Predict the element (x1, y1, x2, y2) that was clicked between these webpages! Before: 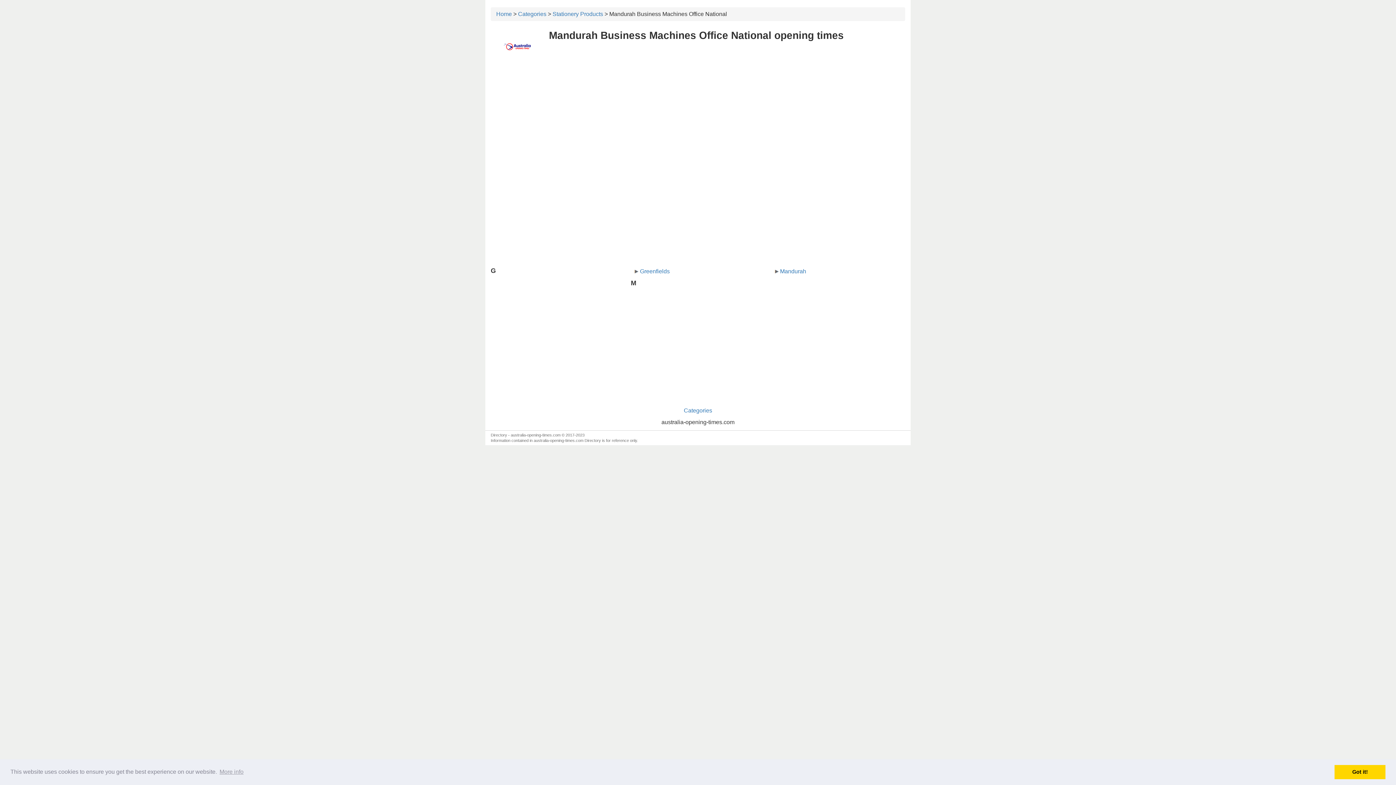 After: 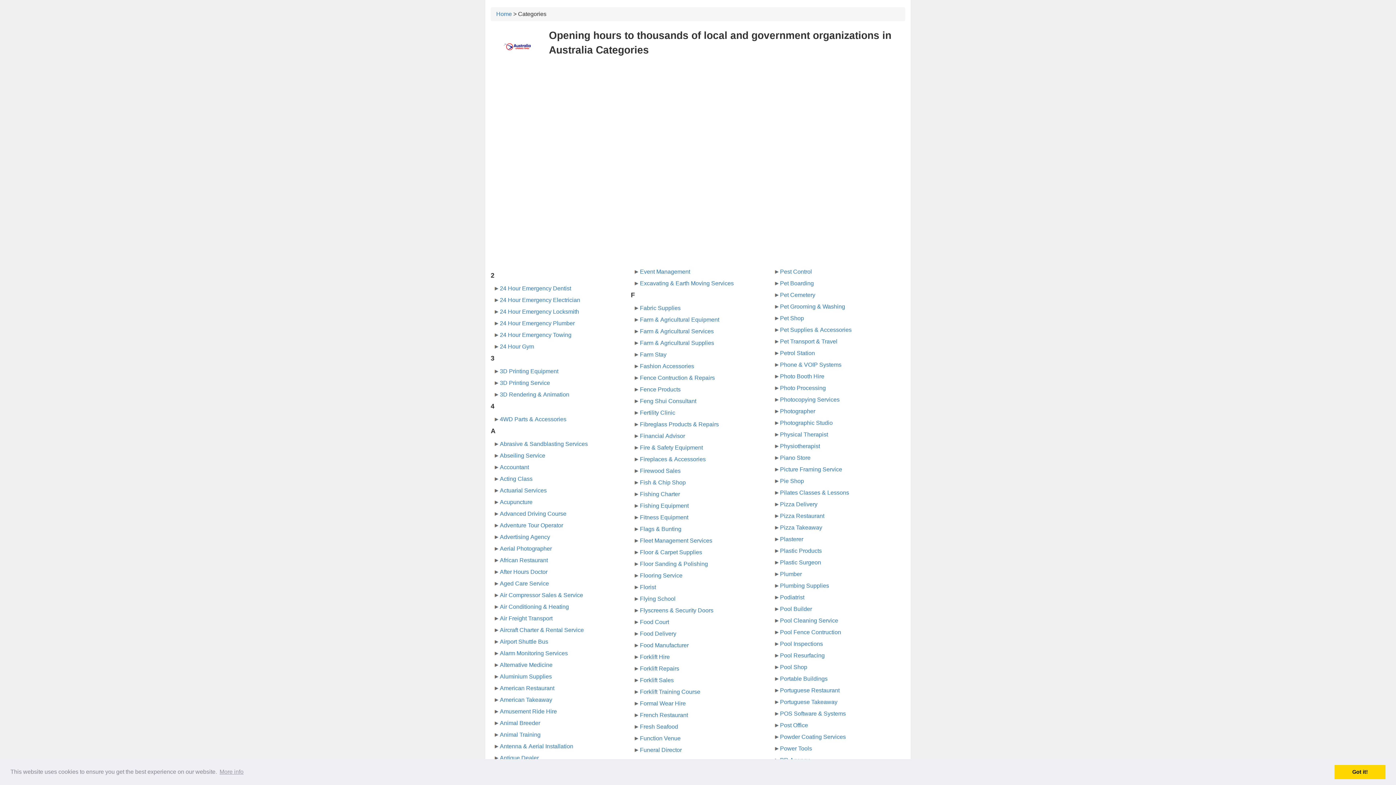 Action: label: Categories bbox: (684, 407, 712, 413)